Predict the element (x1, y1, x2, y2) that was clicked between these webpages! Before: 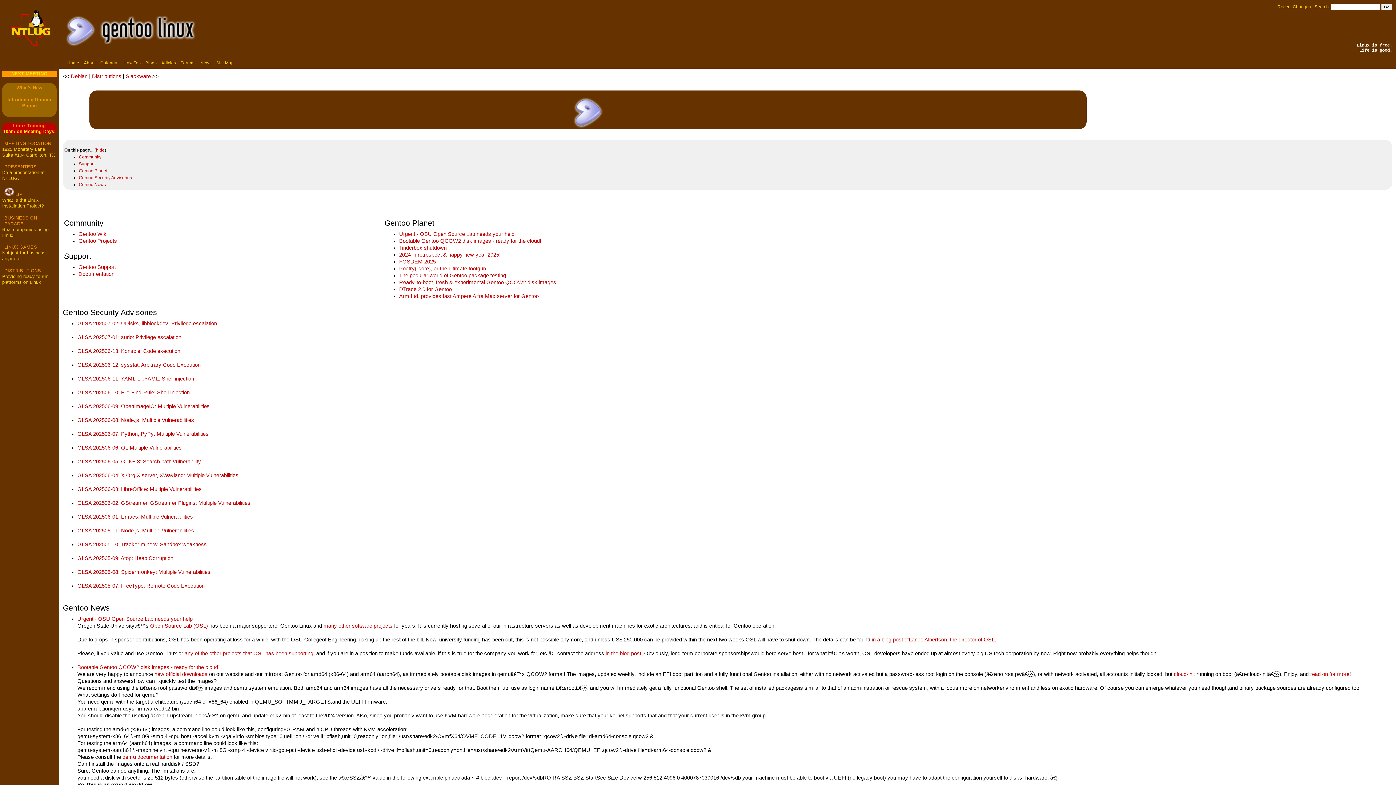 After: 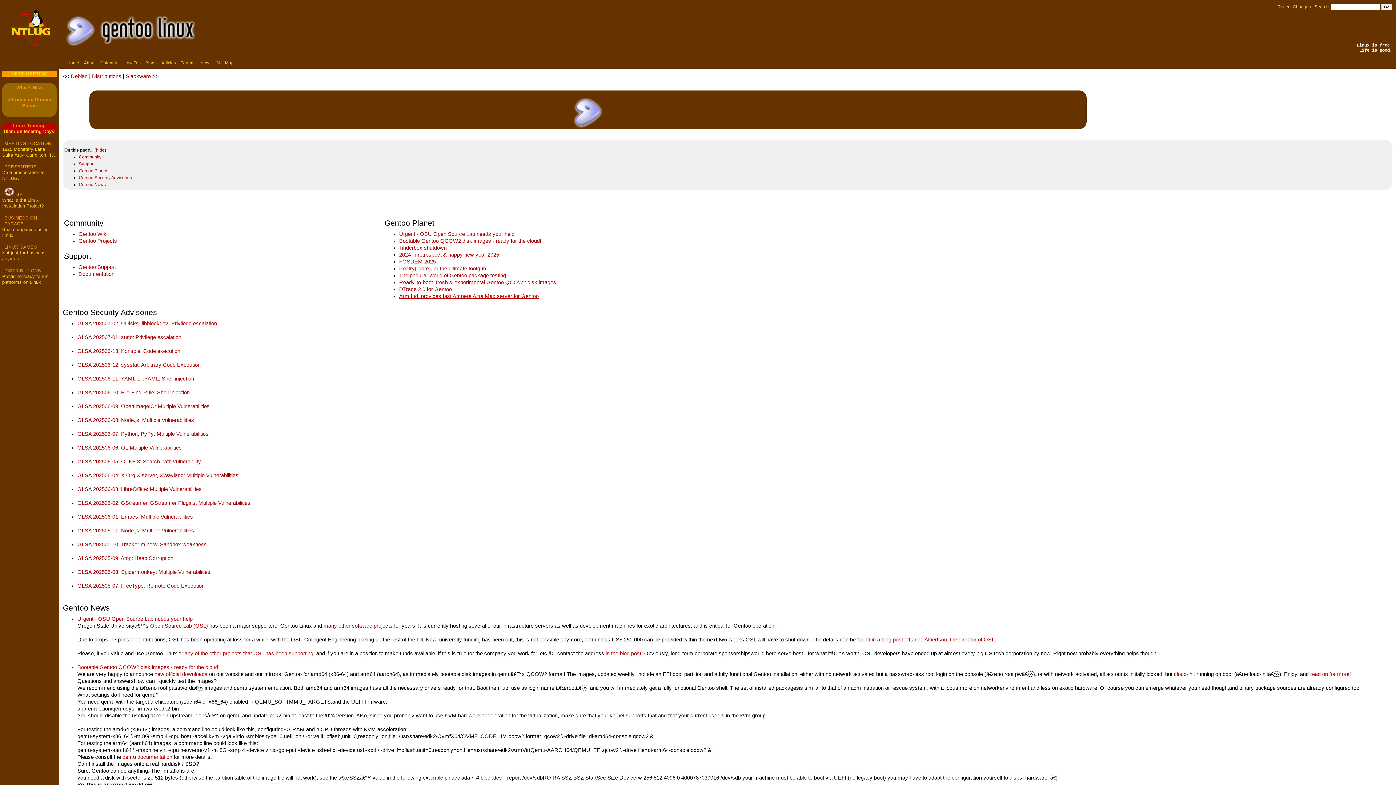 Action: bbox: (399, 293, 538, 299) label: Arm Ltd. provides fast Ampere Altra Max server for Gentoo